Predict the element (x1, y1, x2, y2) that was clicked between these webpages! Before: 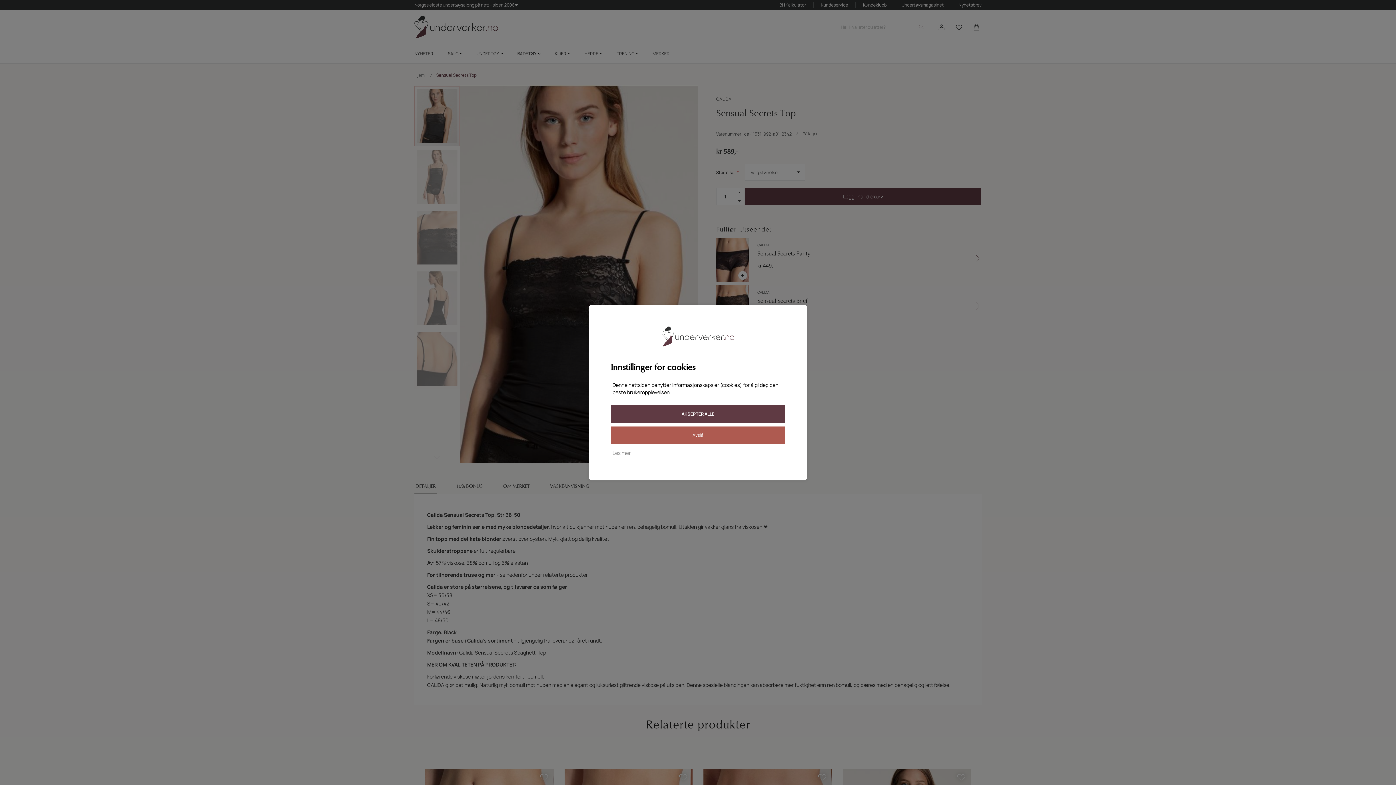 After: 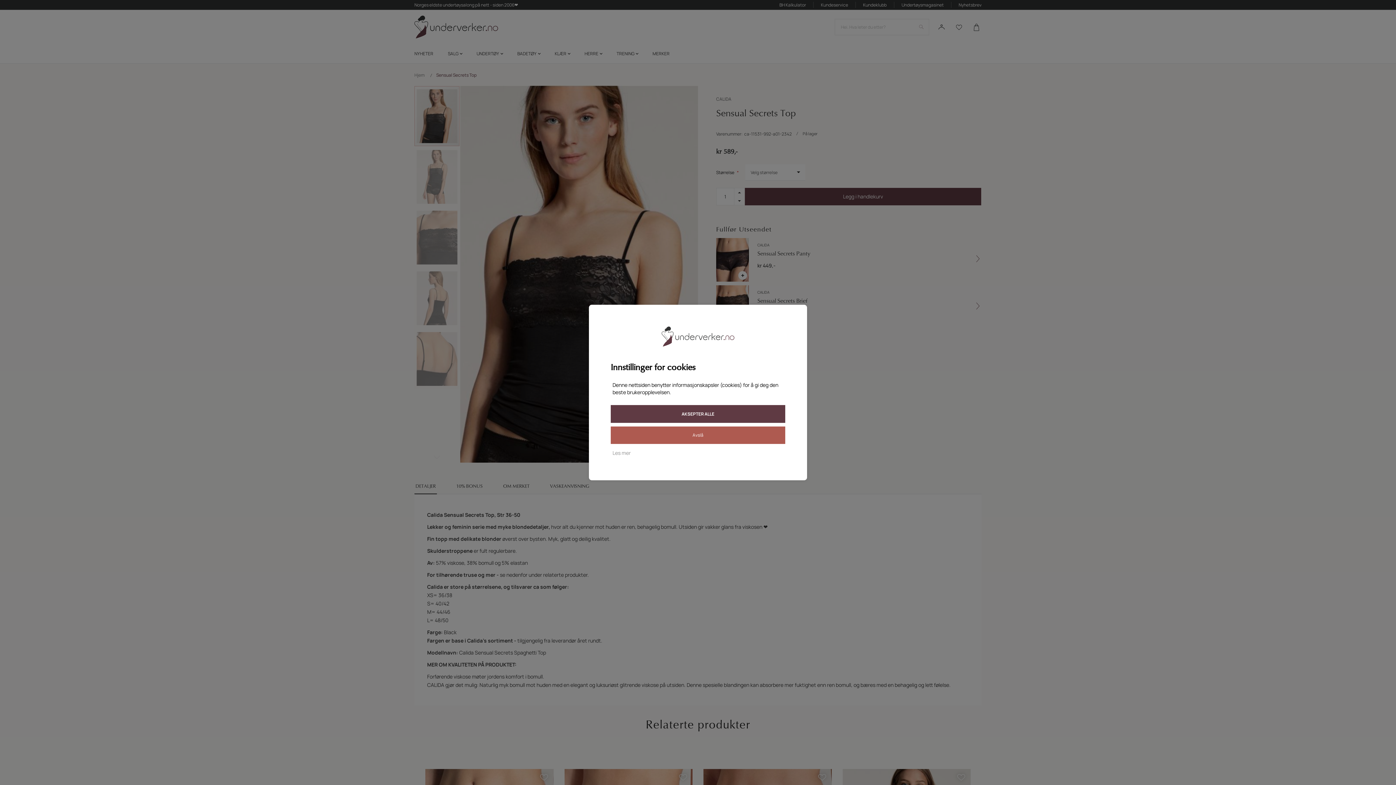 Action: label: Les mer bbox: (610, 447, 632, 458)